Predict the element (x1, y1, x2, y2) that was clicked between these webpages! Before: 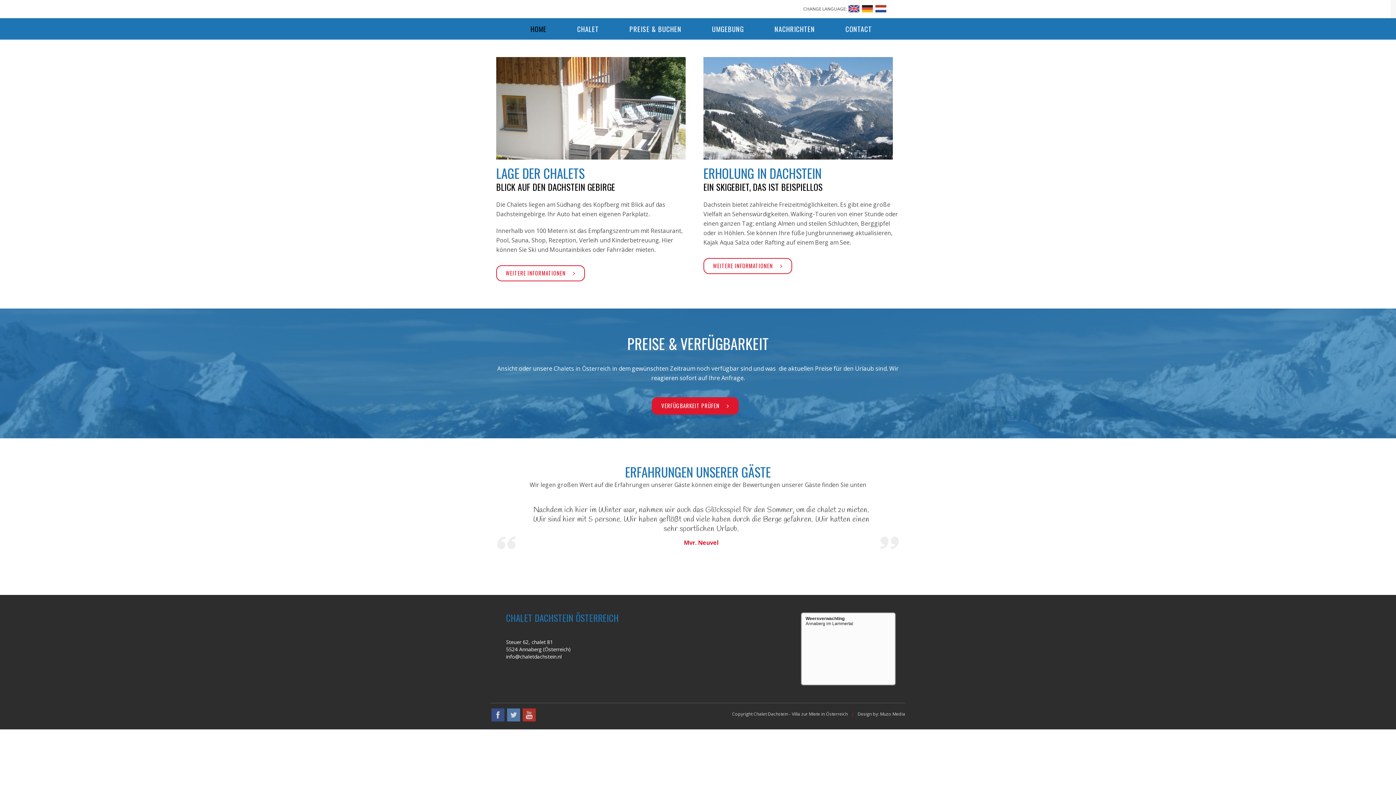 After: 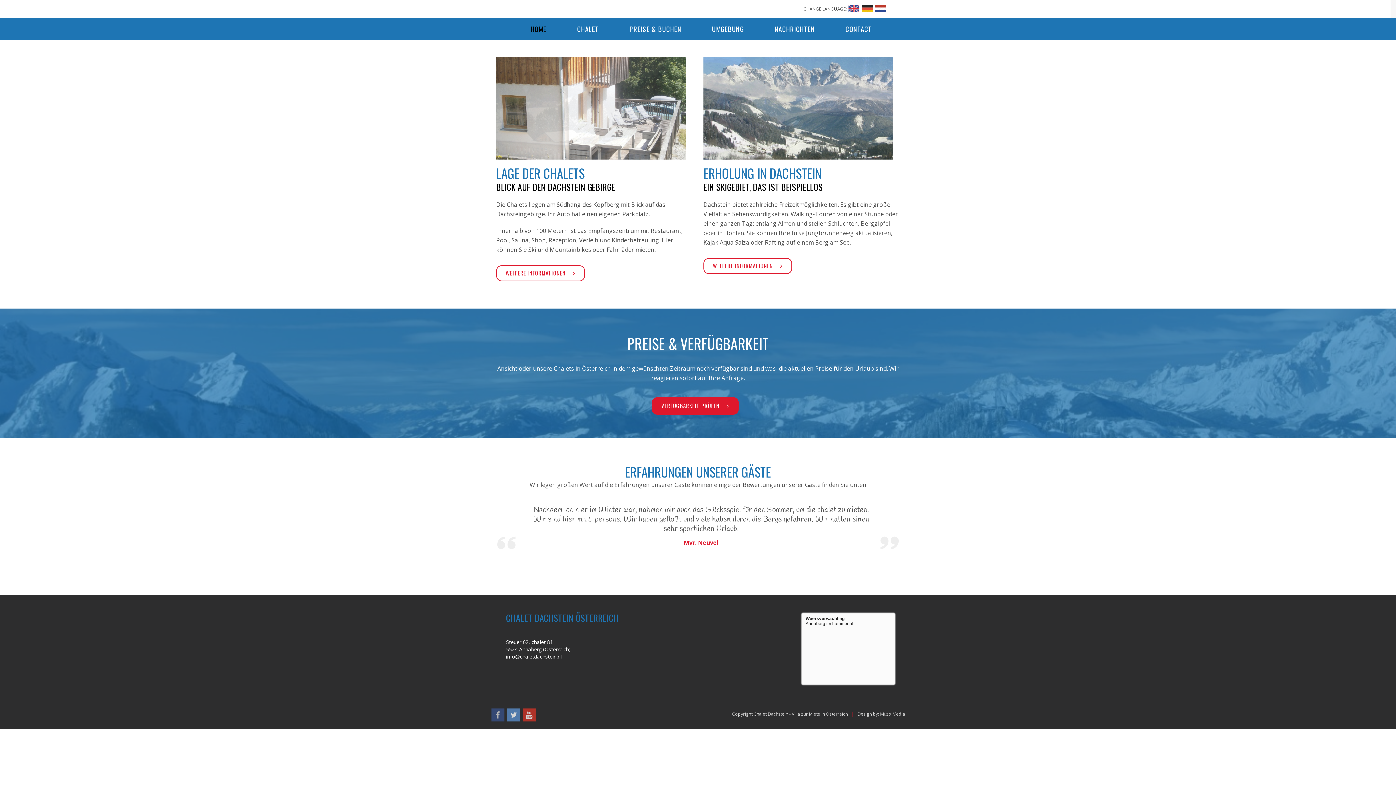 Action: label:   bbox: (490, 713, 506, 719)